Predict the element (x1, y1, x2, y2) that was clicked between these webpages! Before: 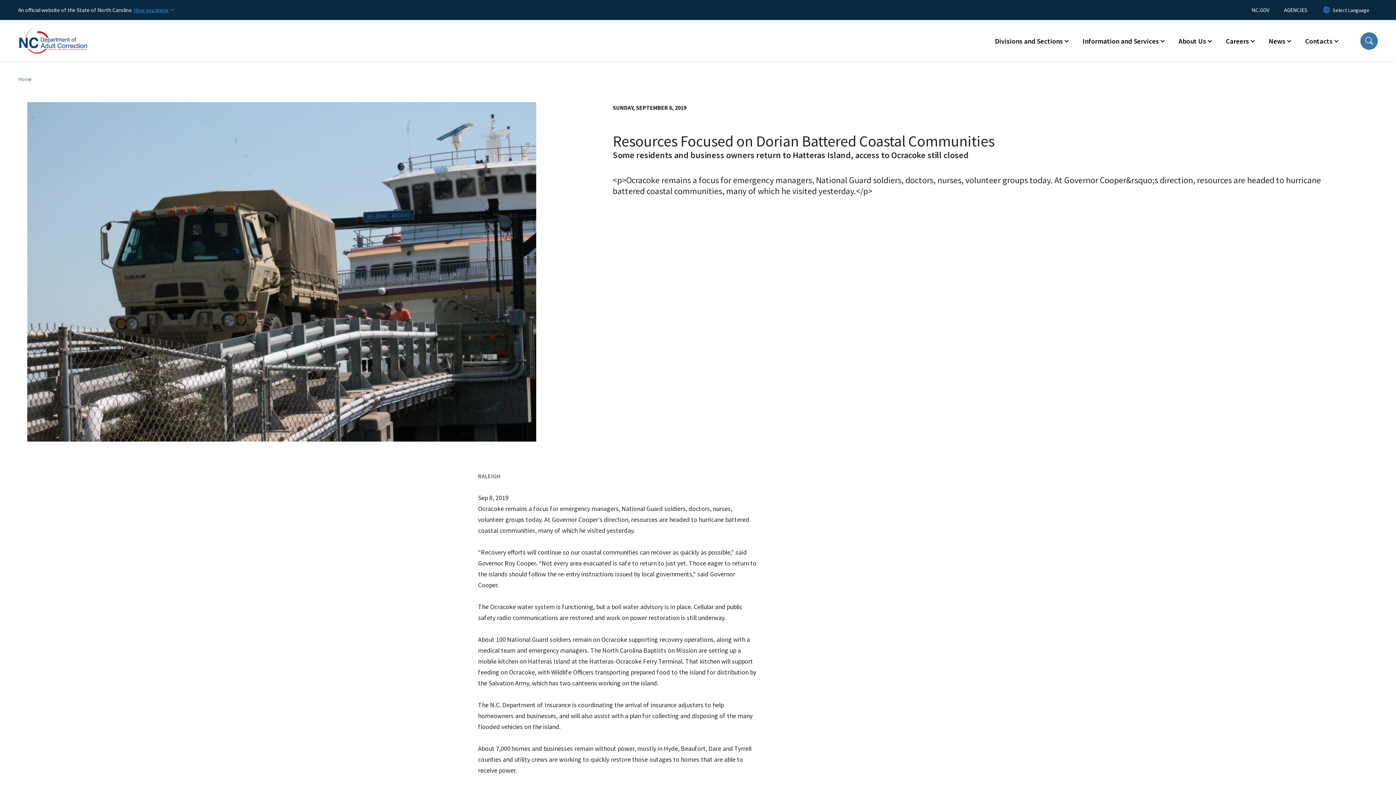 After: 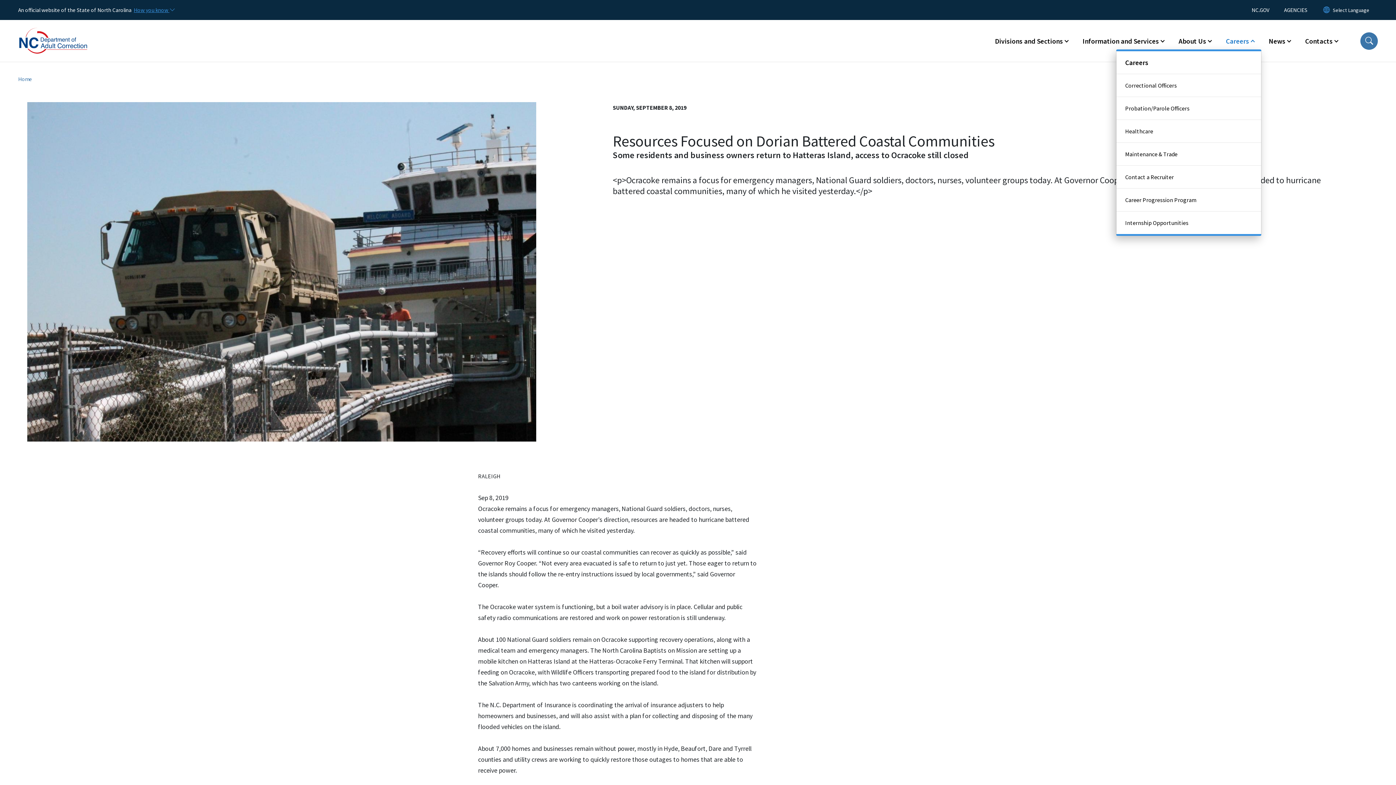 Action: bbox: (1218, 32, 1261, 49) label: Careers